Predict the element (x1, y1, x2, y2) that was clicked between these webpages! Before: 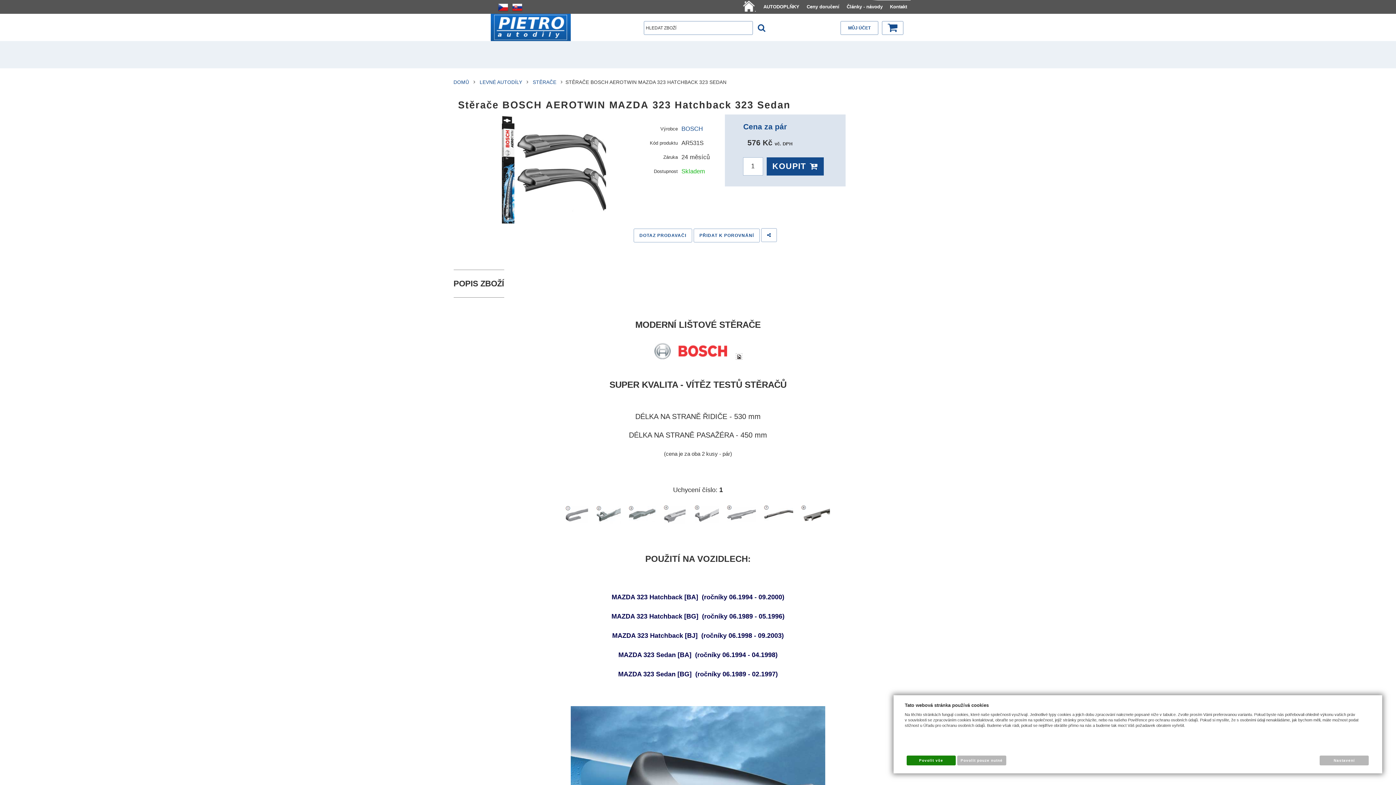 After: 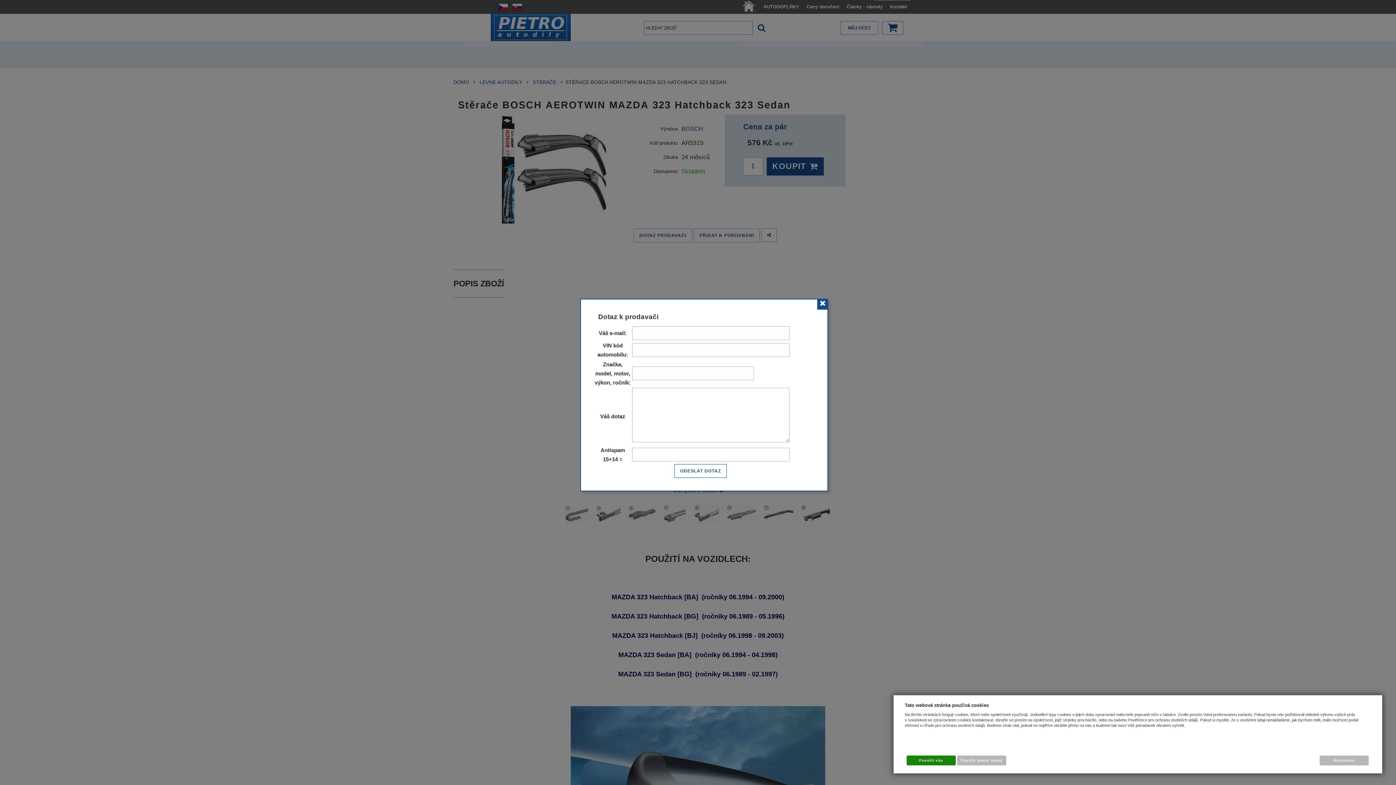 Action: label: DOTAZ PRODAVAČI bbox: (633, 228, 692, 242)